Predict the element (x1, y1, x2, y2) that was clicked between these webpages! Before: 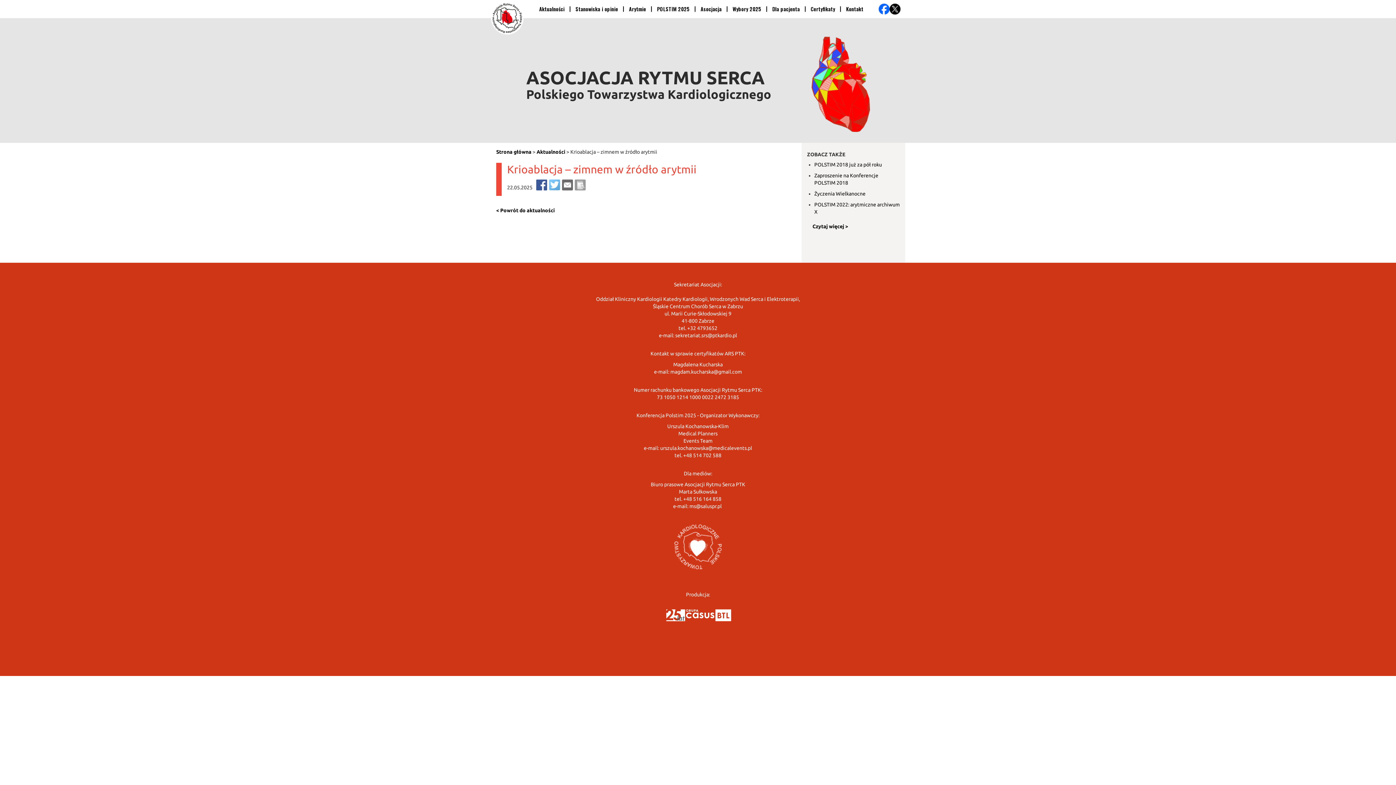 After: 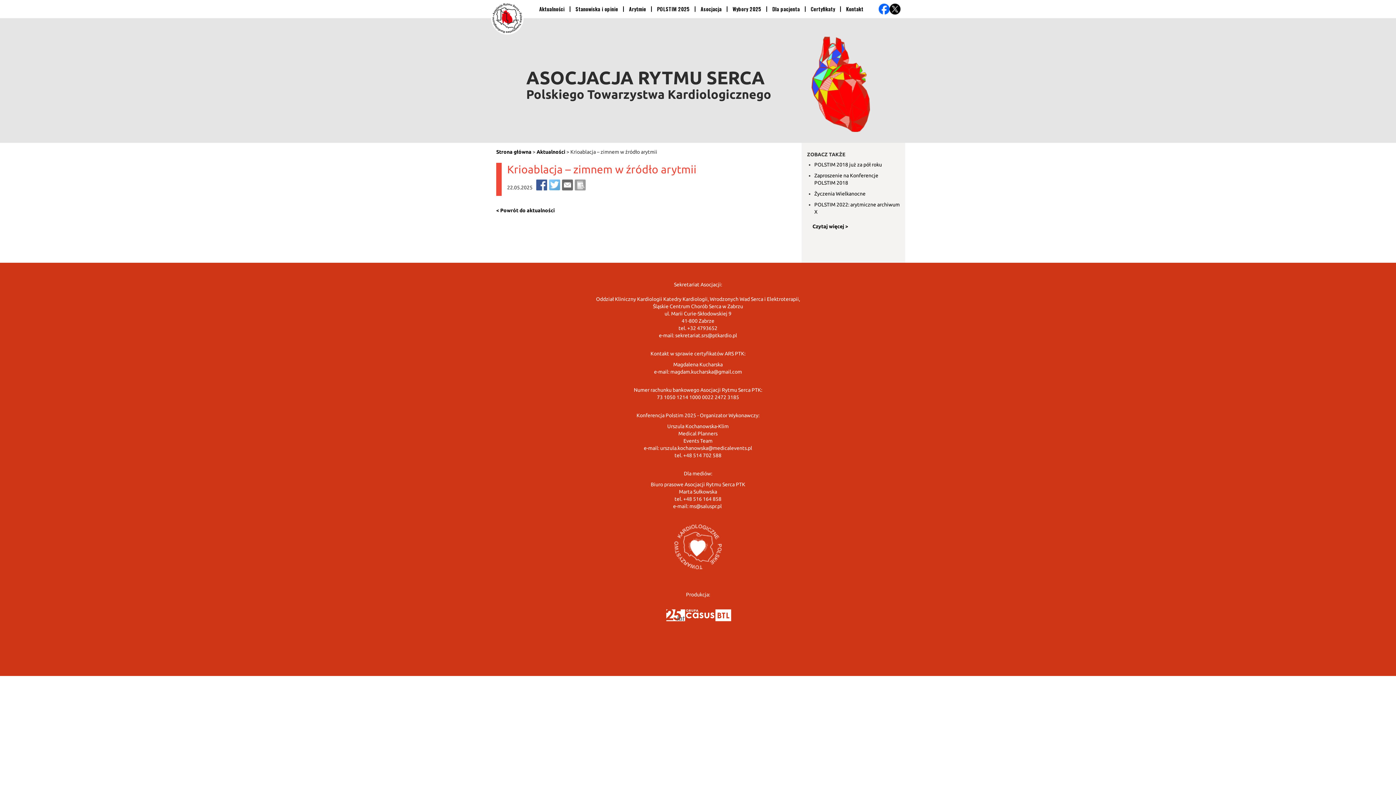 Action: bbox: (674, 543, 721, 549)